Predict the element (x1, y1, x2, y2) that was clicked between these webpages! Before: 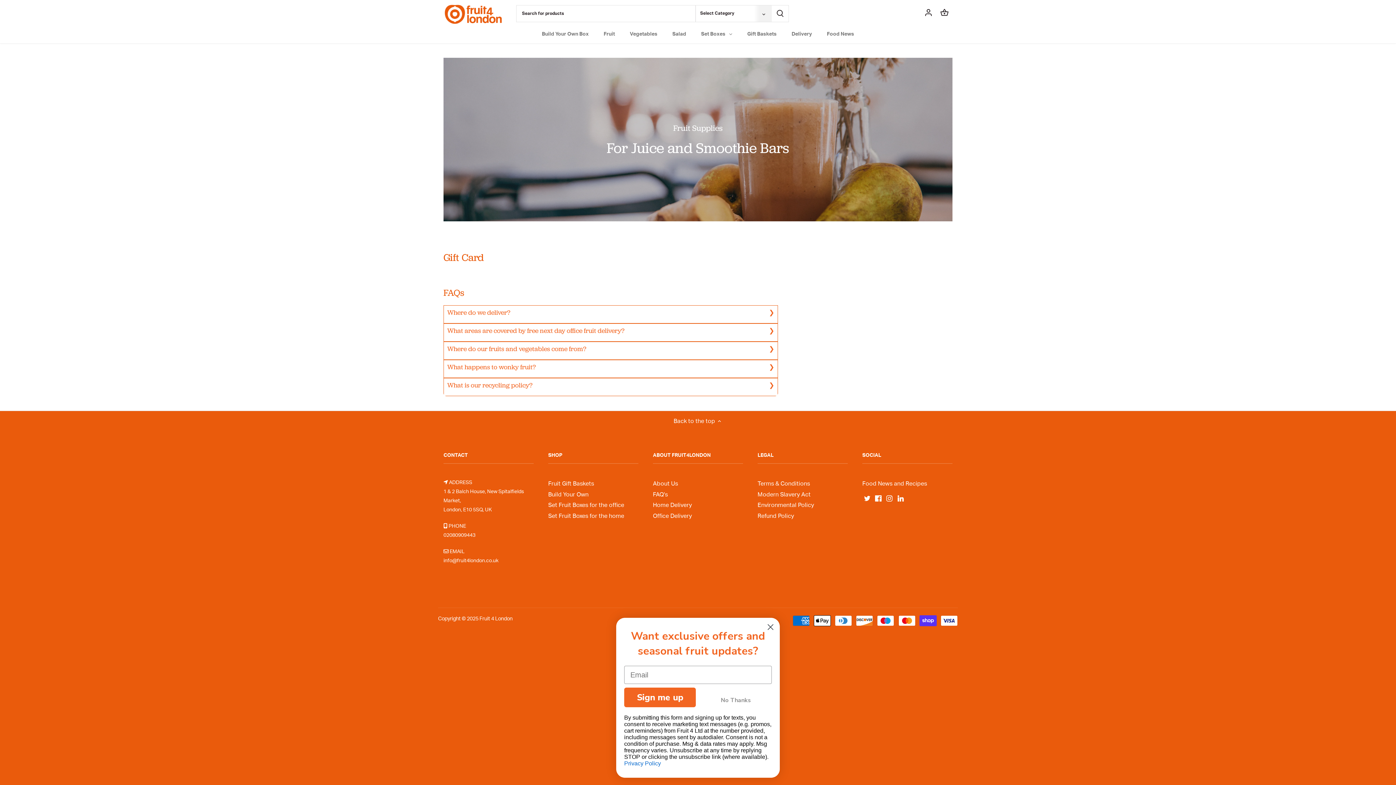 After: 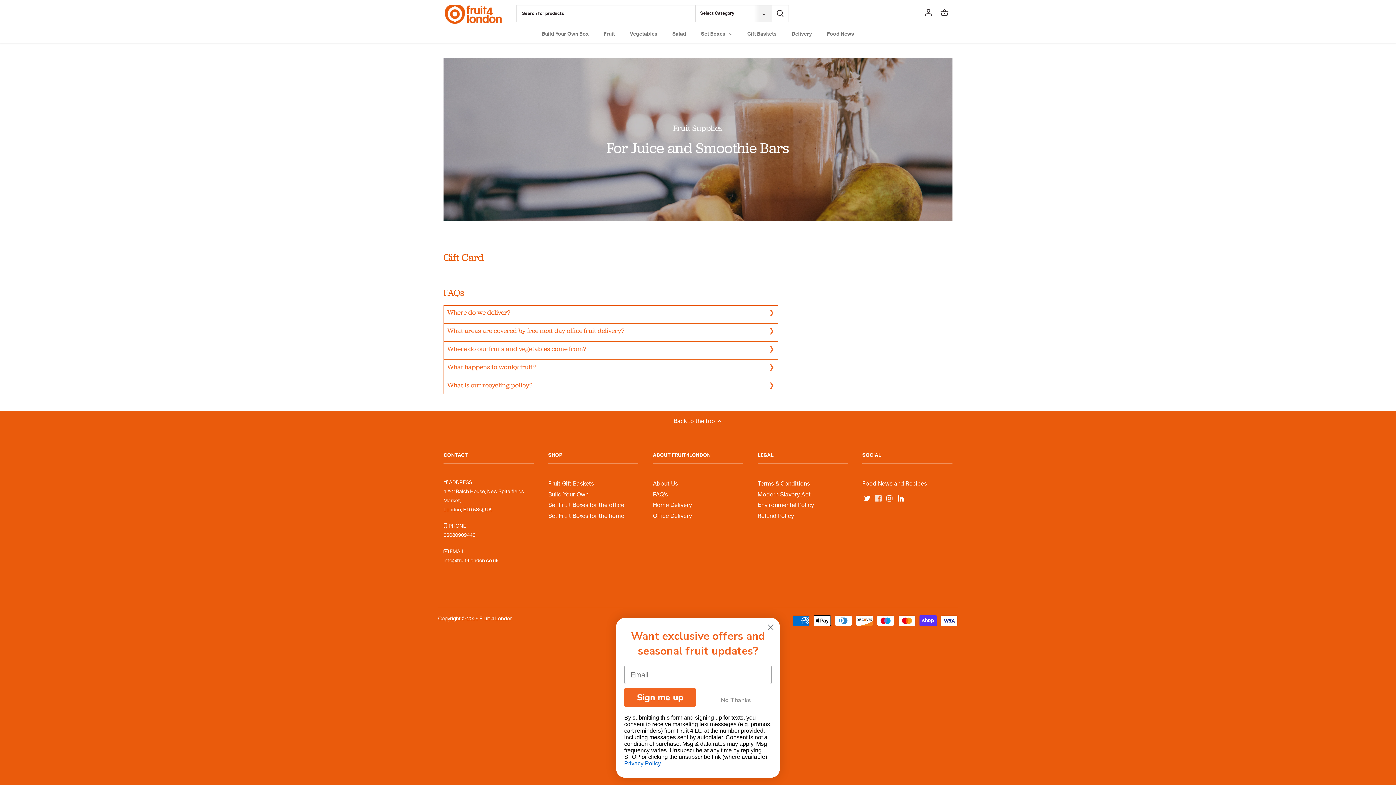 Action: label: Facebook bbox: (875, 494, 881, 501)